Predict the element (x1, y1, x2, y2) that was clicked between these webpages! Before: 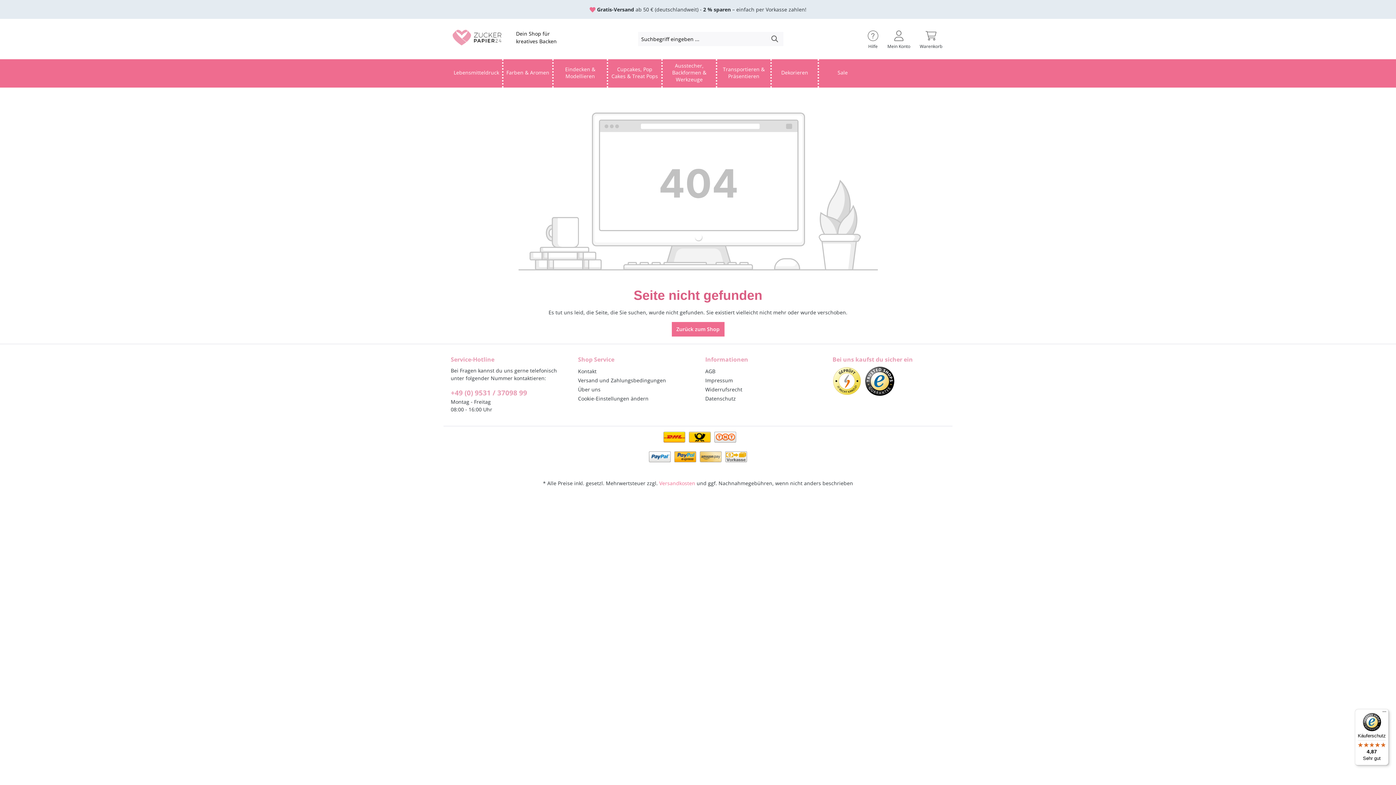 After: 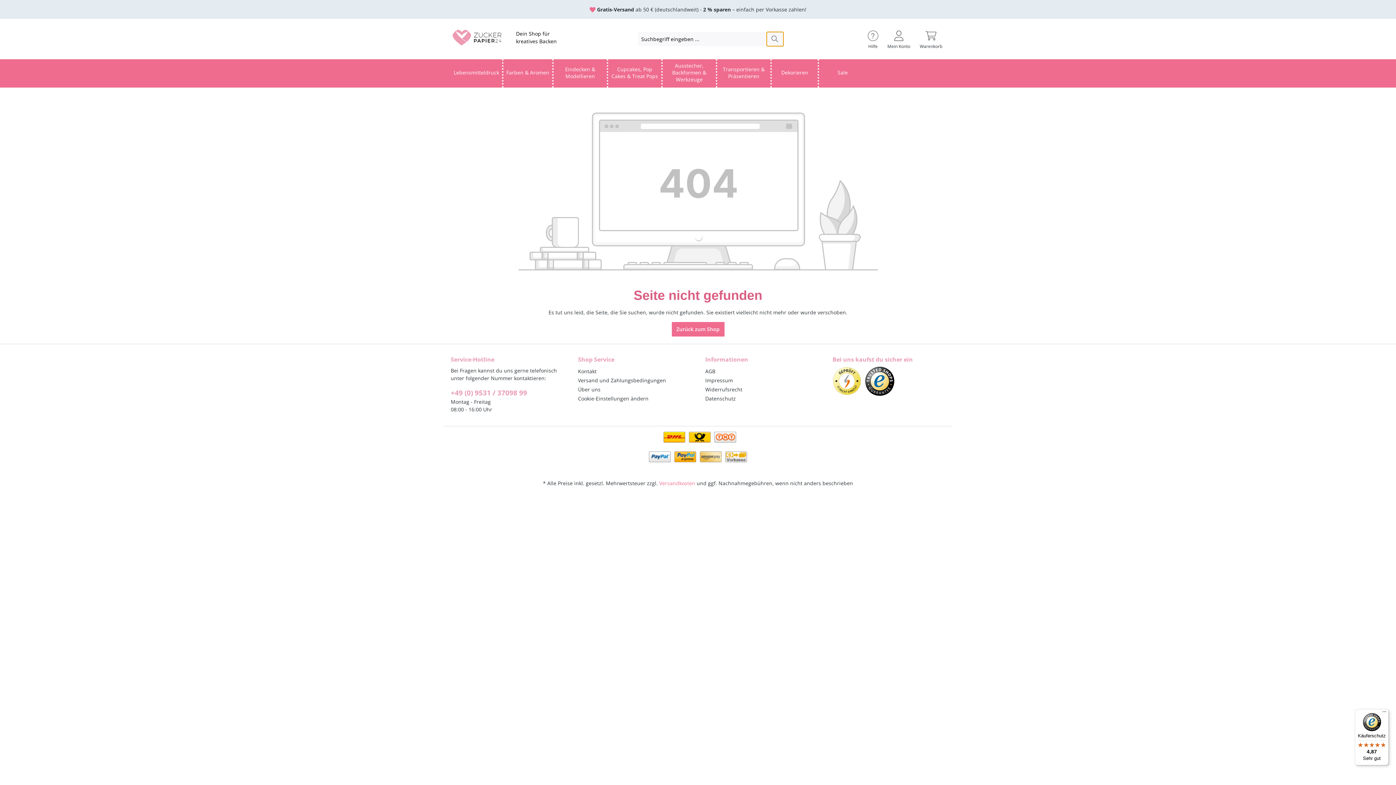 Action: bbox: (766, 31, 783, 46) label: Suchen